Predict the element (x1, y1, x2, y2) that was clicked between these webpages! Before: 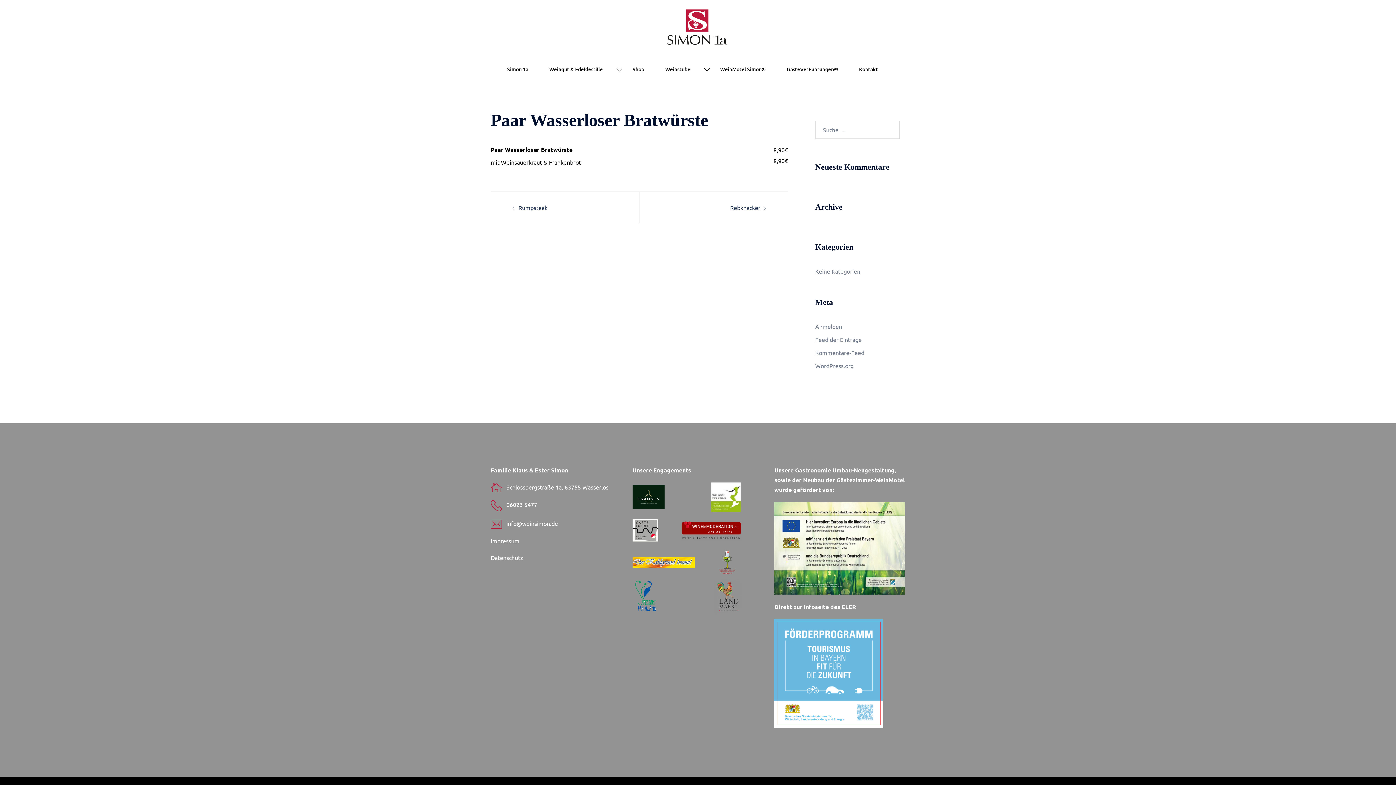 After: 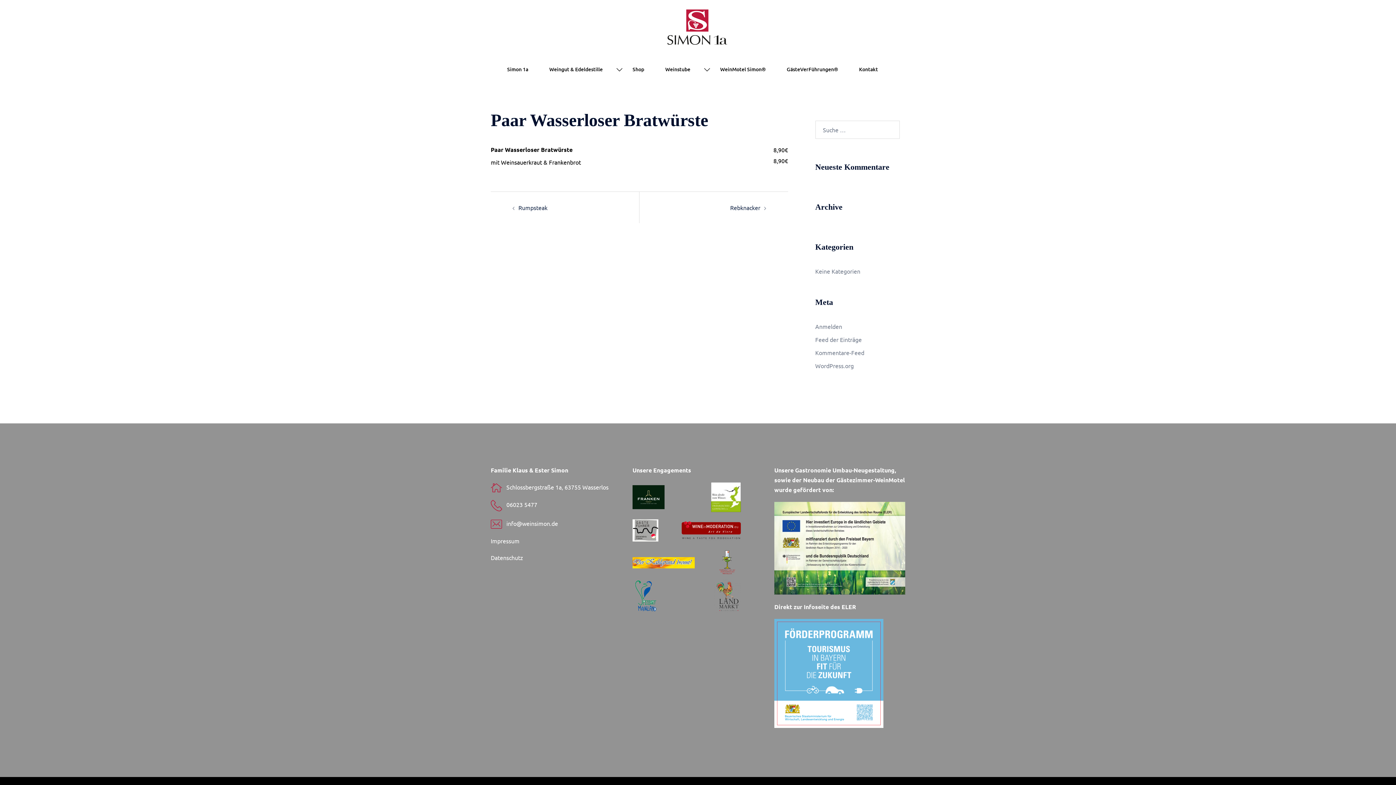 Action: bbox: (632, 591, 660, 599)